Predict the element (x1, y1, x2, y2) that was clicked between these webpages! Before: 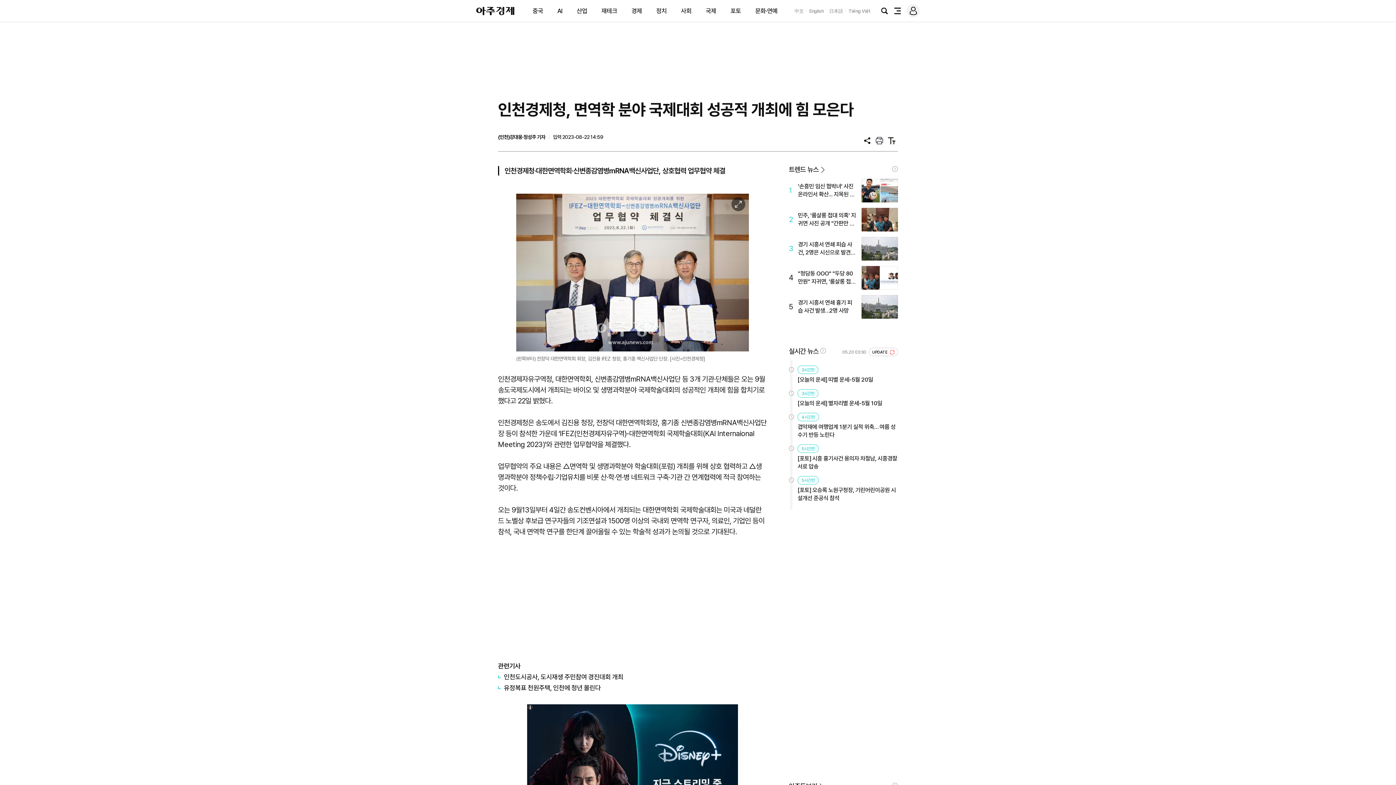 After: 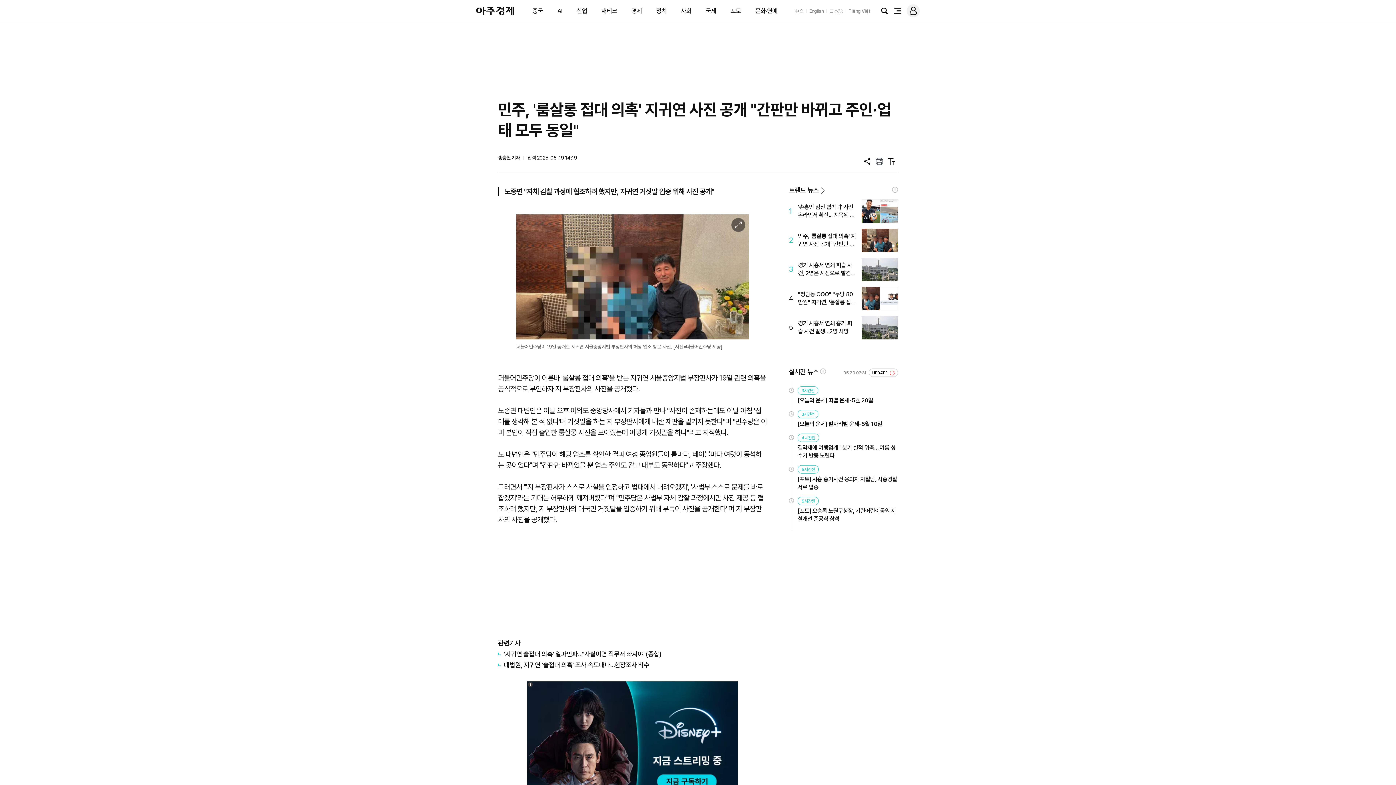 Action: label: 2
민주, '룸살롱 접대 의혹' 지귀연 사진 공개 "간판만 바뀌고 주인·업태 모두 동일" bbox: (789, 207, 898, 231)